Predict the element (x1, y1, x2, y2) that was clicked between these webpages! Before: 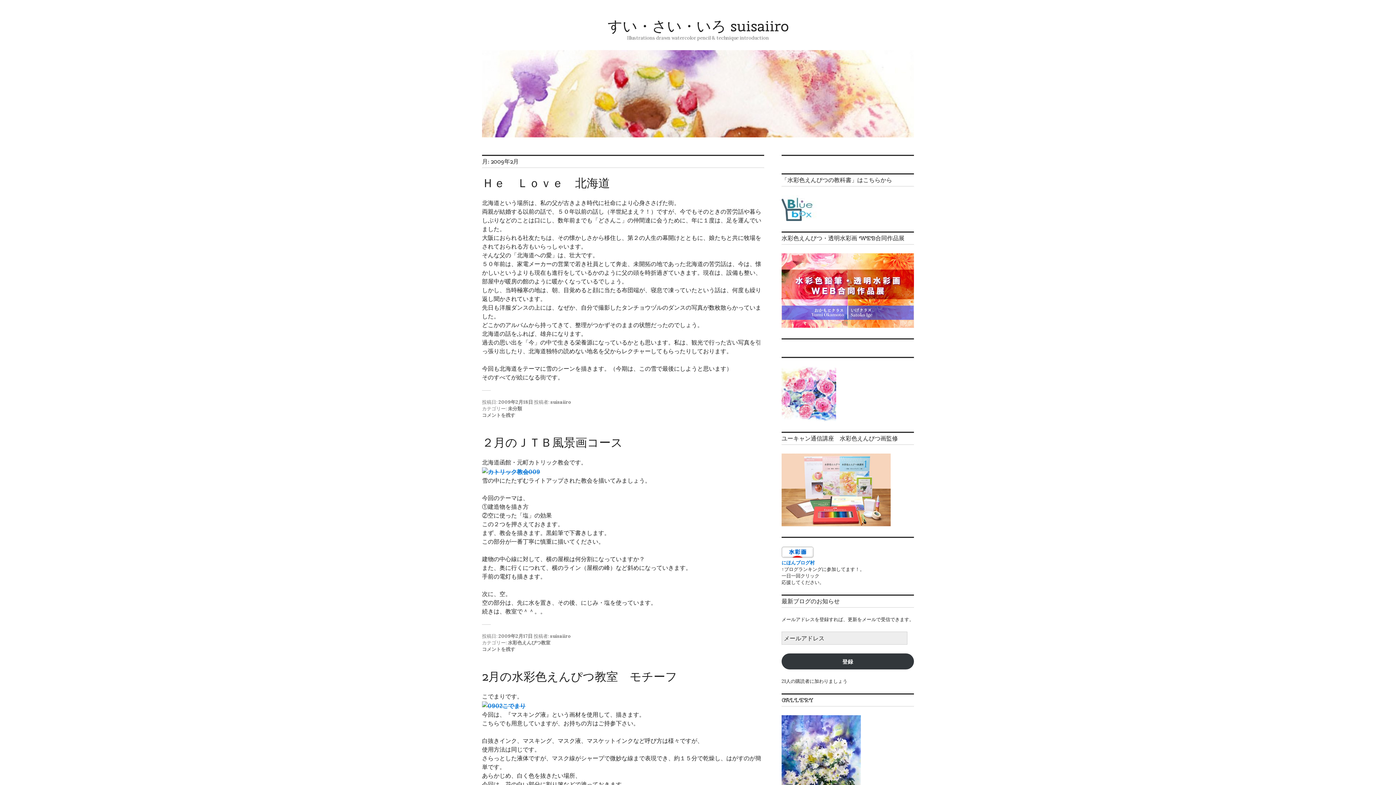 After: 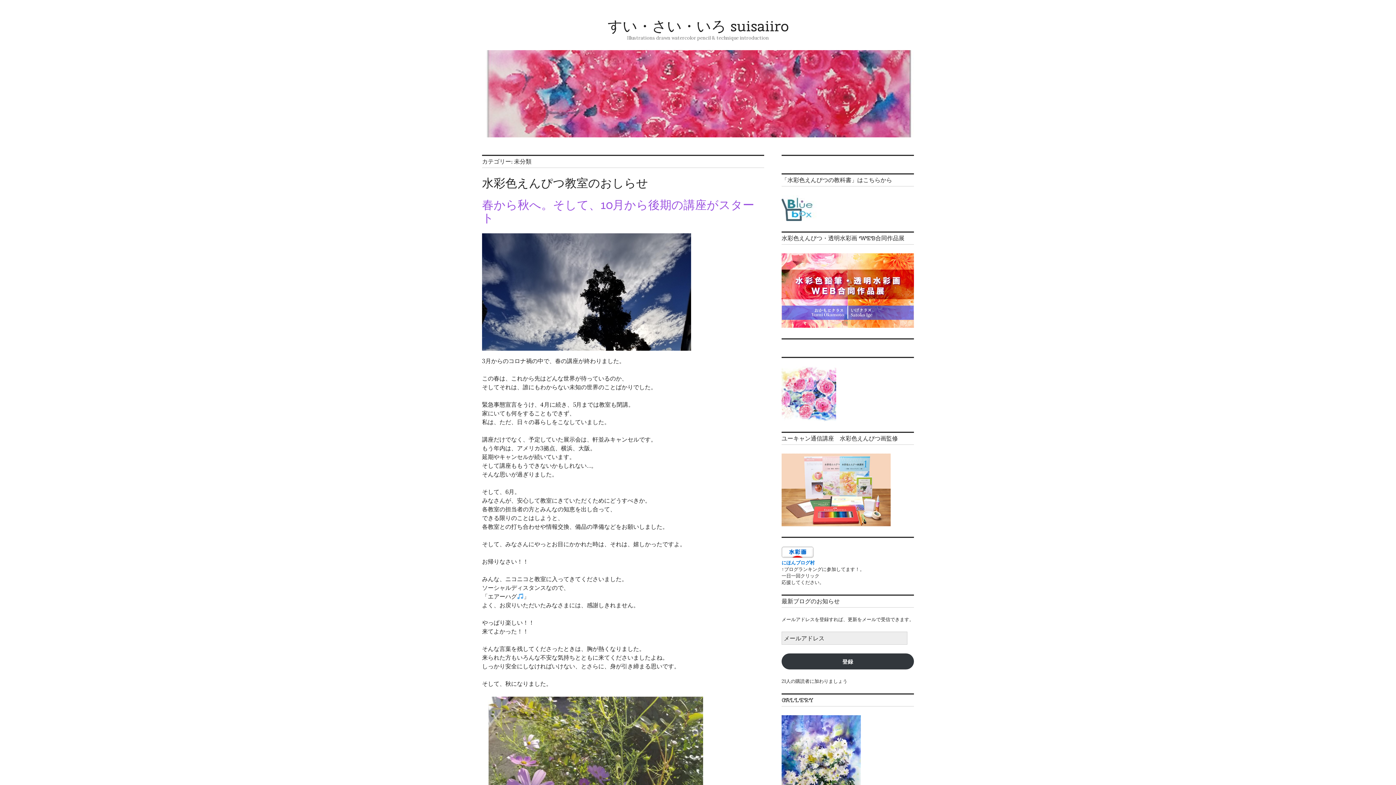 Action: bbox: (508, 405, 522, 412) label: 未分類